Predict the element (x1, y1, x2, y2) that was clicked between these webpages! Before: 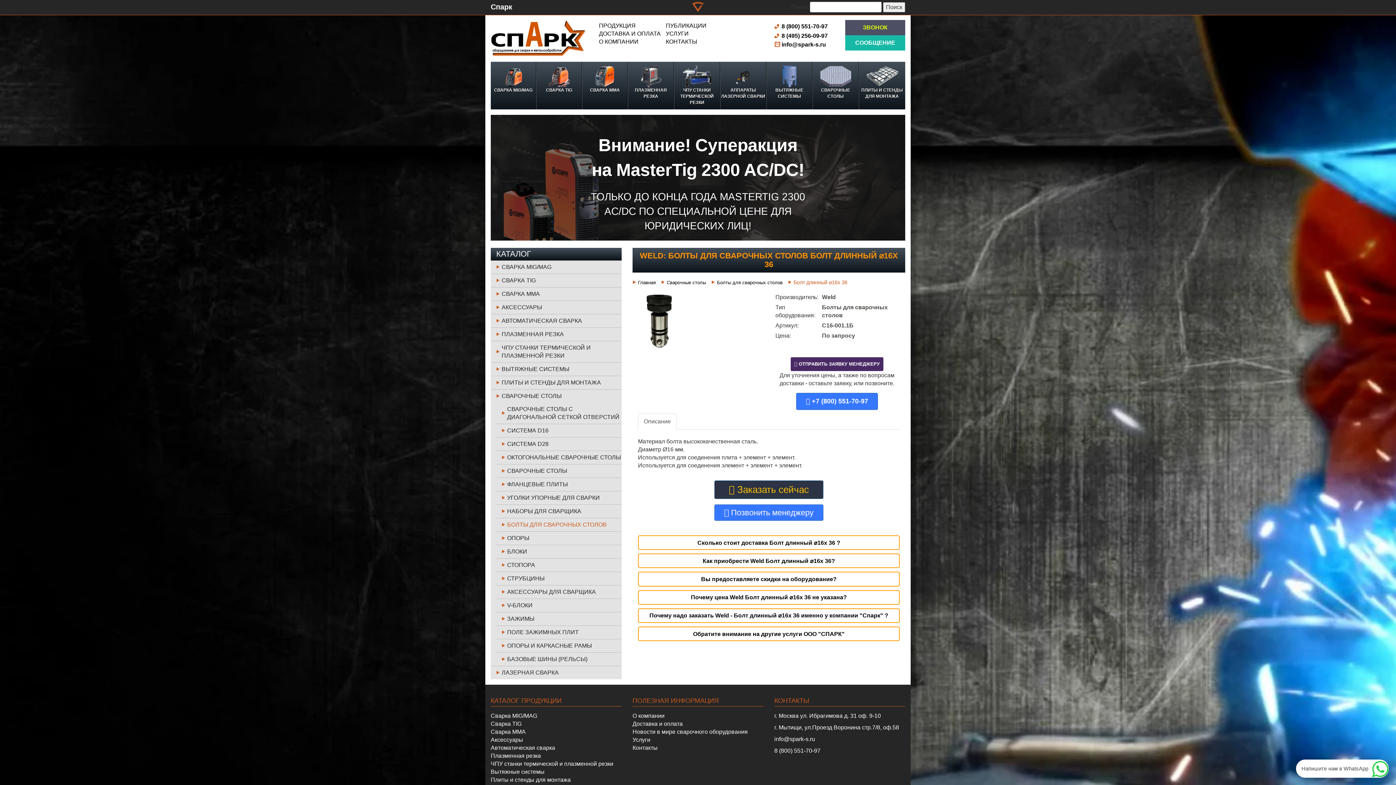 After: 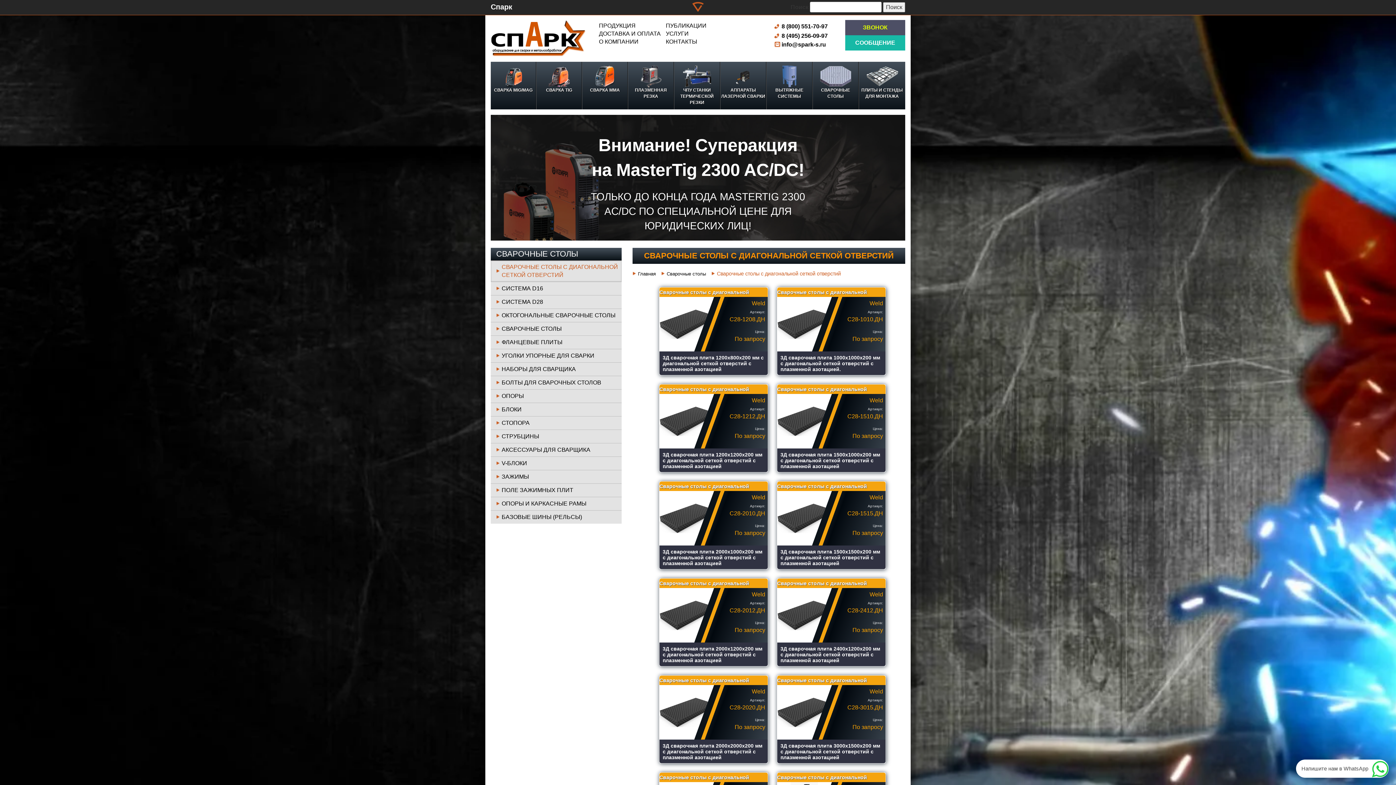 Action: bbox: (501, 402, 621, 424) label: СВАРОЧНЫЕ СТОЛЫ С ДИАГОНАЛЬНОЙ СЕТКОЙ ОТВЕРСТИЙ